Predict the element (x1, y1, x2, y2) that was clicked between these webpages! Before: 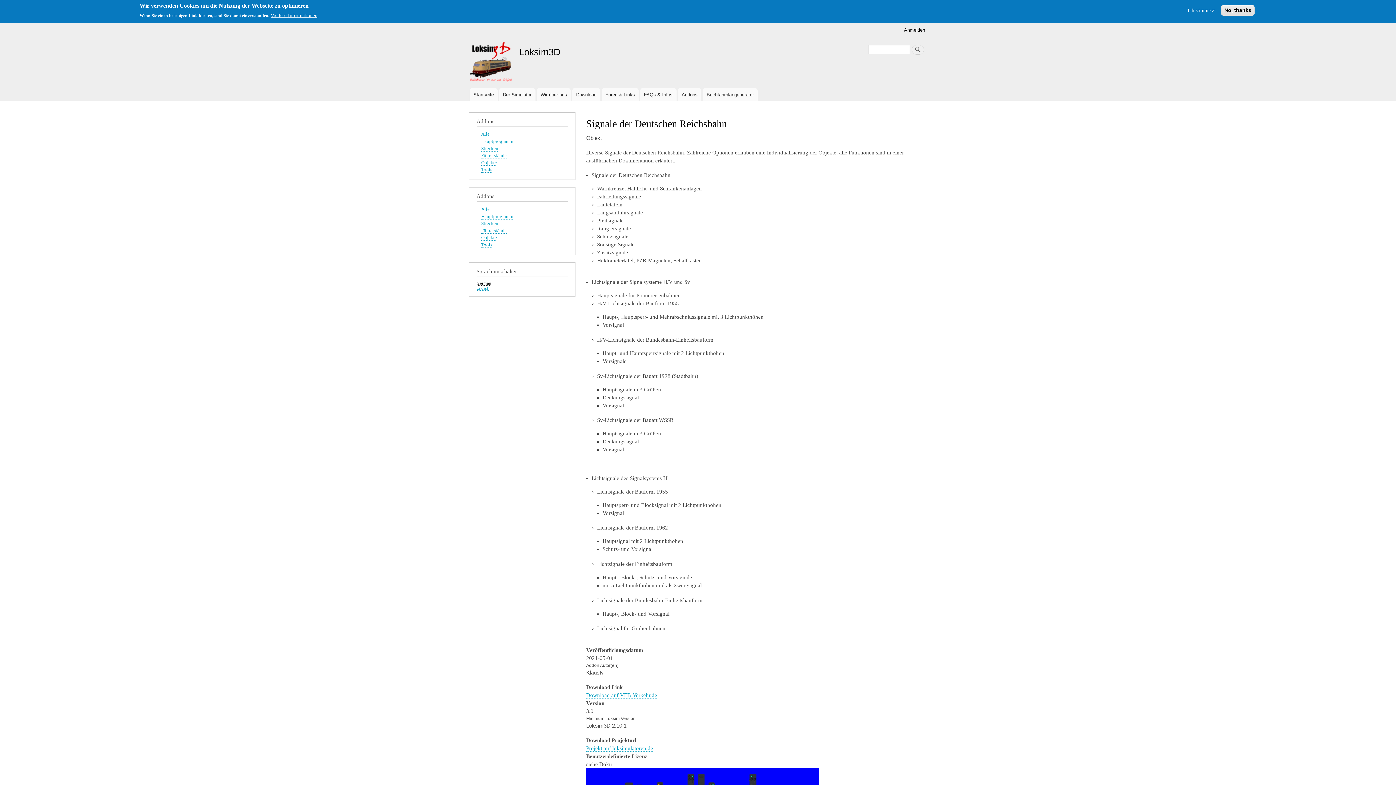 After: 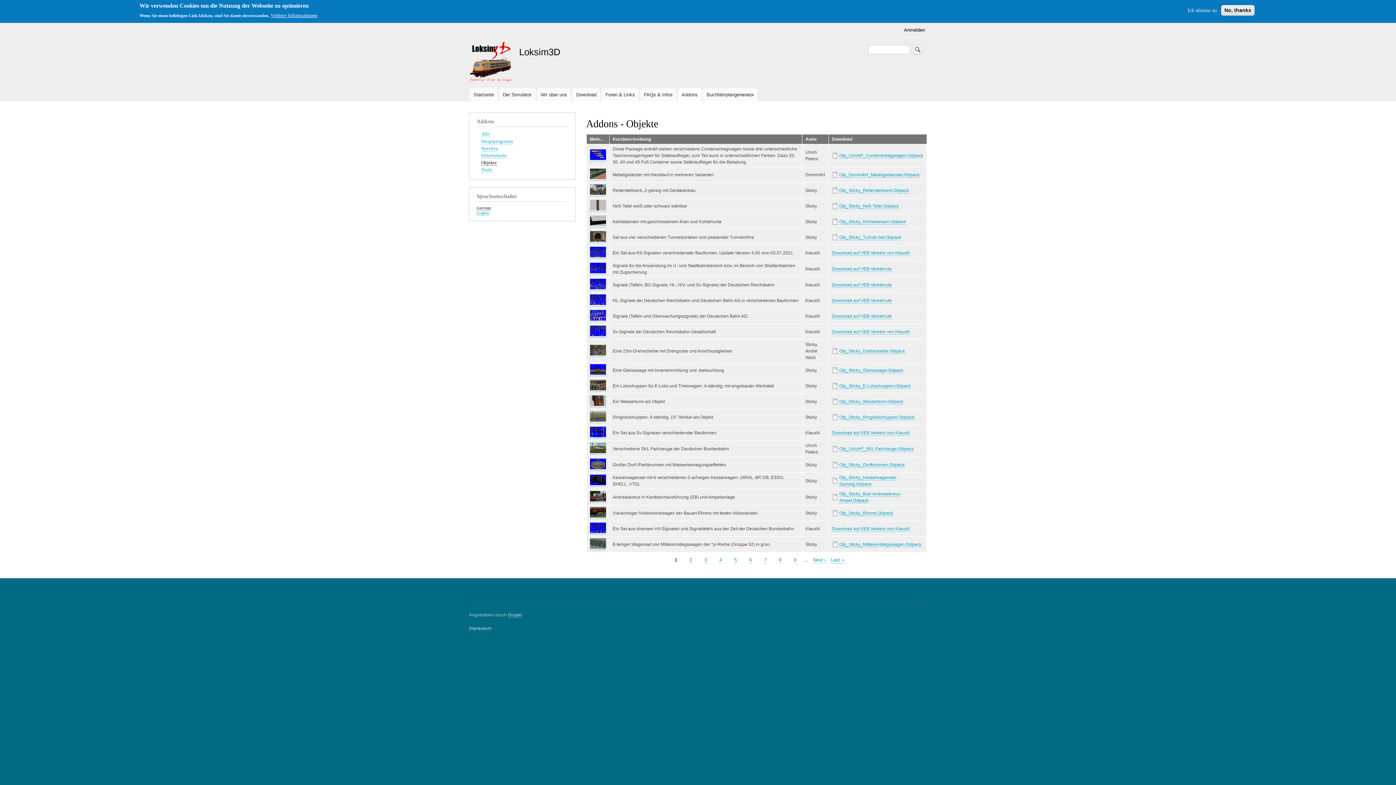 Action: label: Objekte bbox: (481, 160, 497, 165)